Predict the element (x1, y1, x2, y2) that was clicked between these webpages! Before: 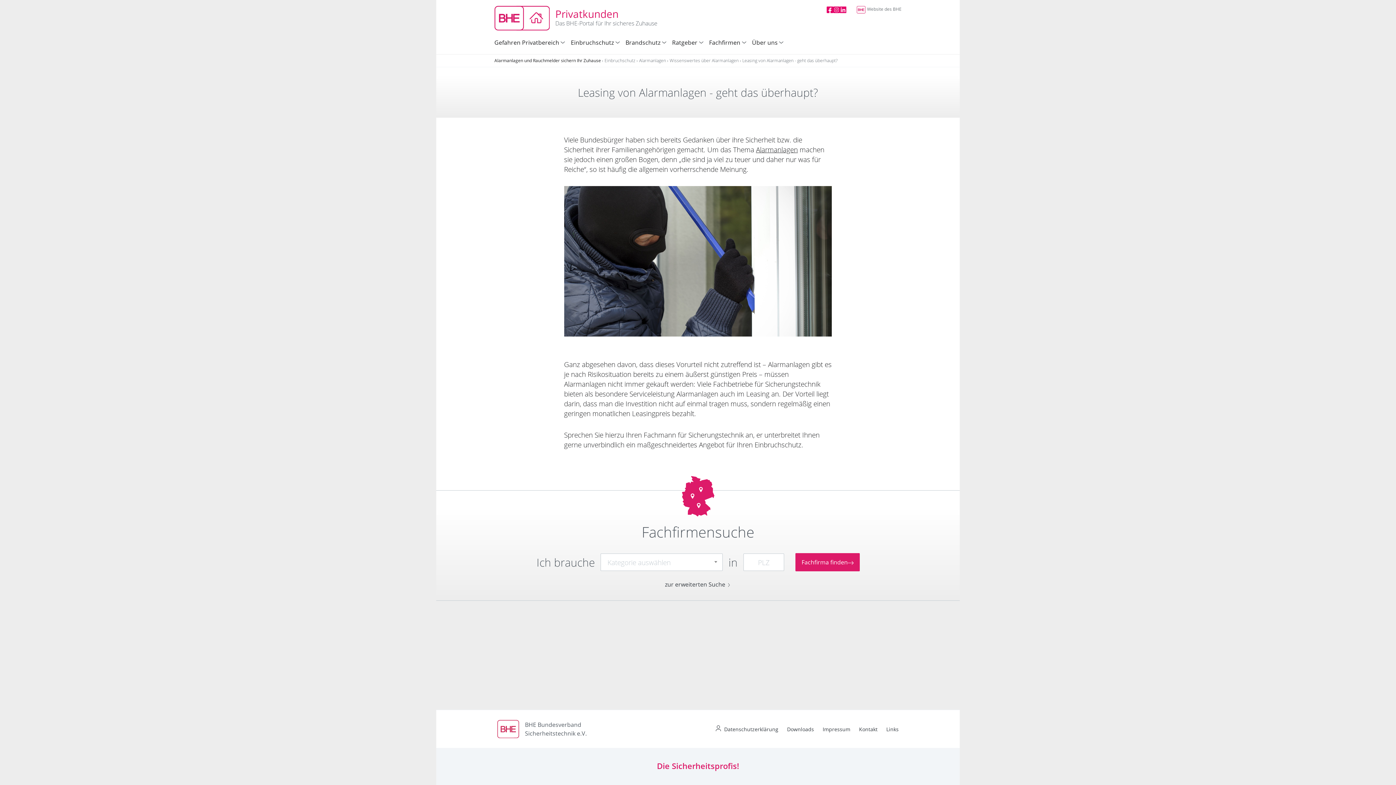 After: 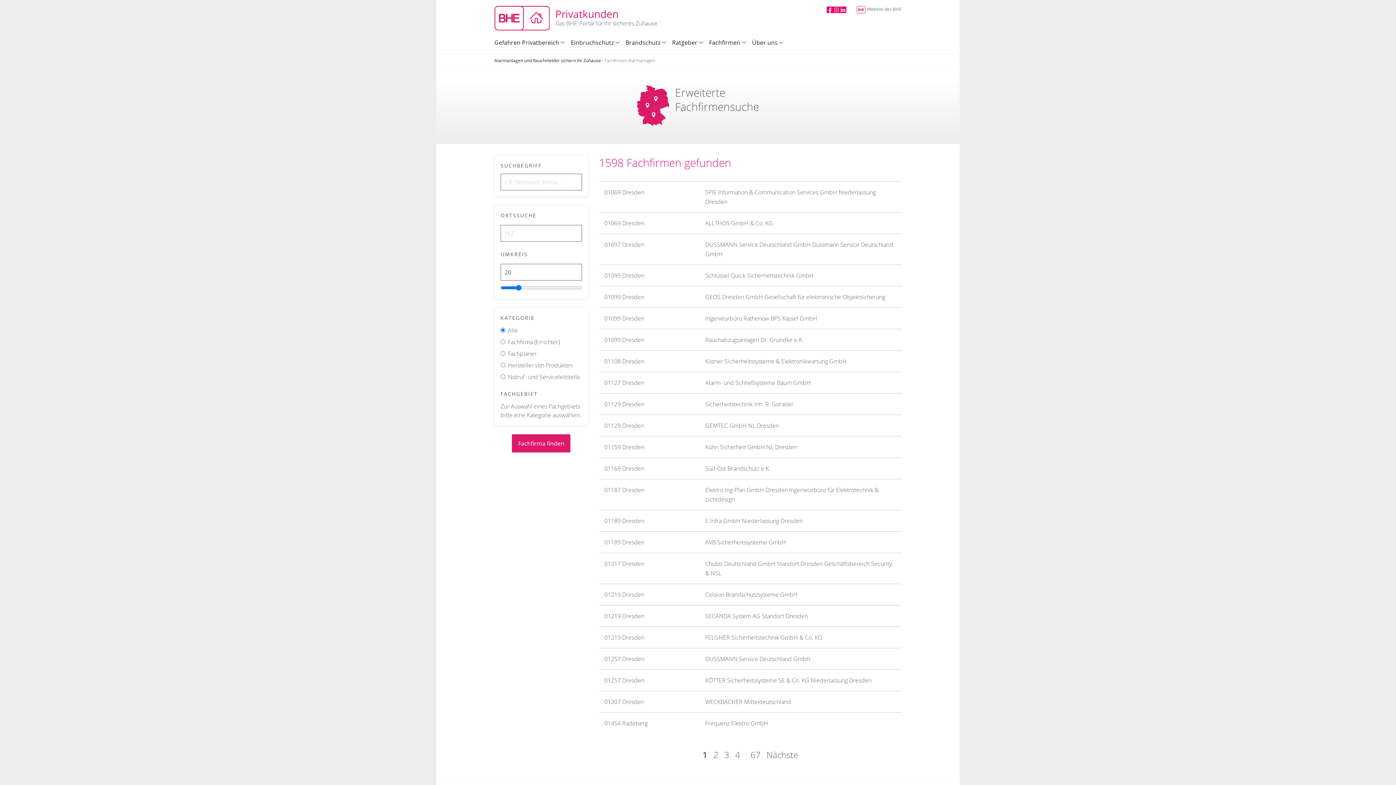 Action: bbox: (795, 553, 860, 571) label: Fachfirma finden